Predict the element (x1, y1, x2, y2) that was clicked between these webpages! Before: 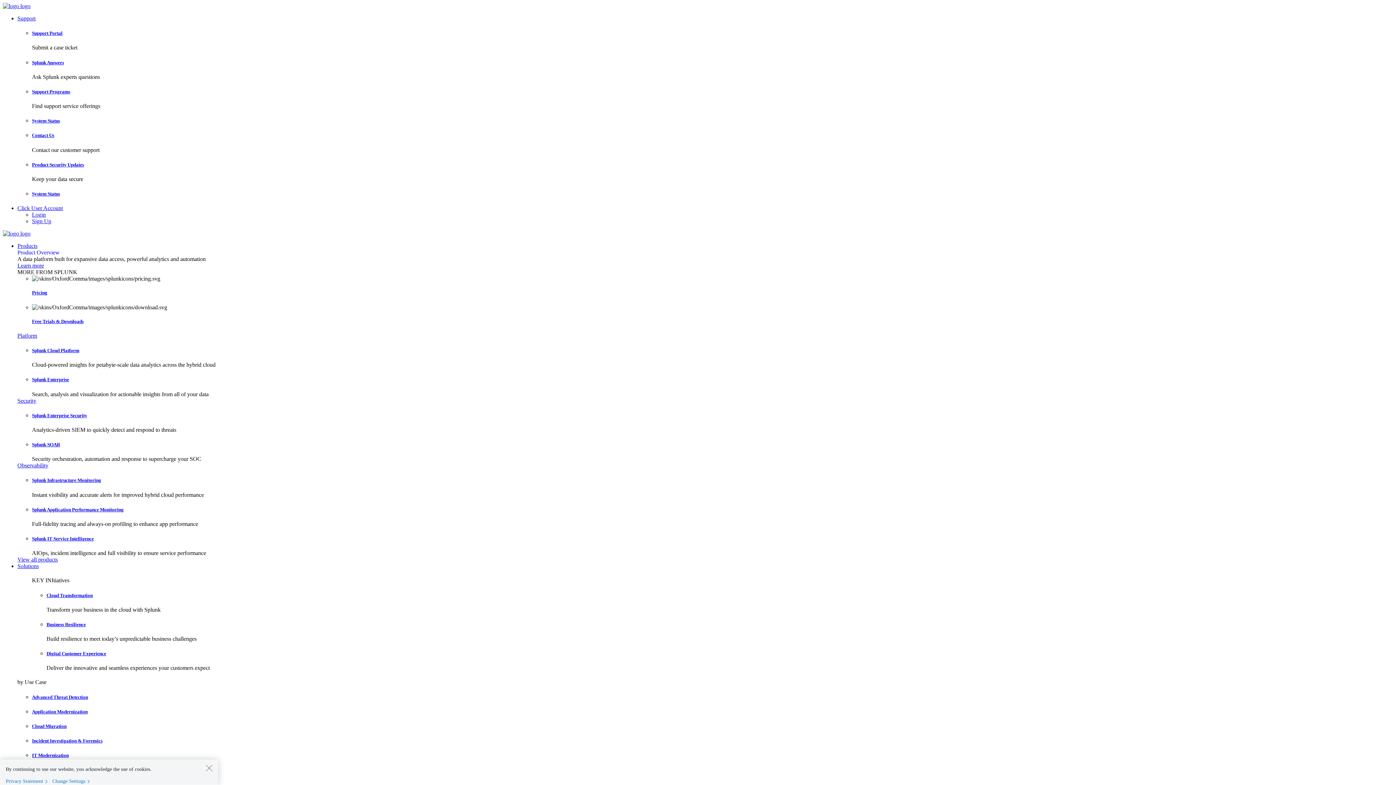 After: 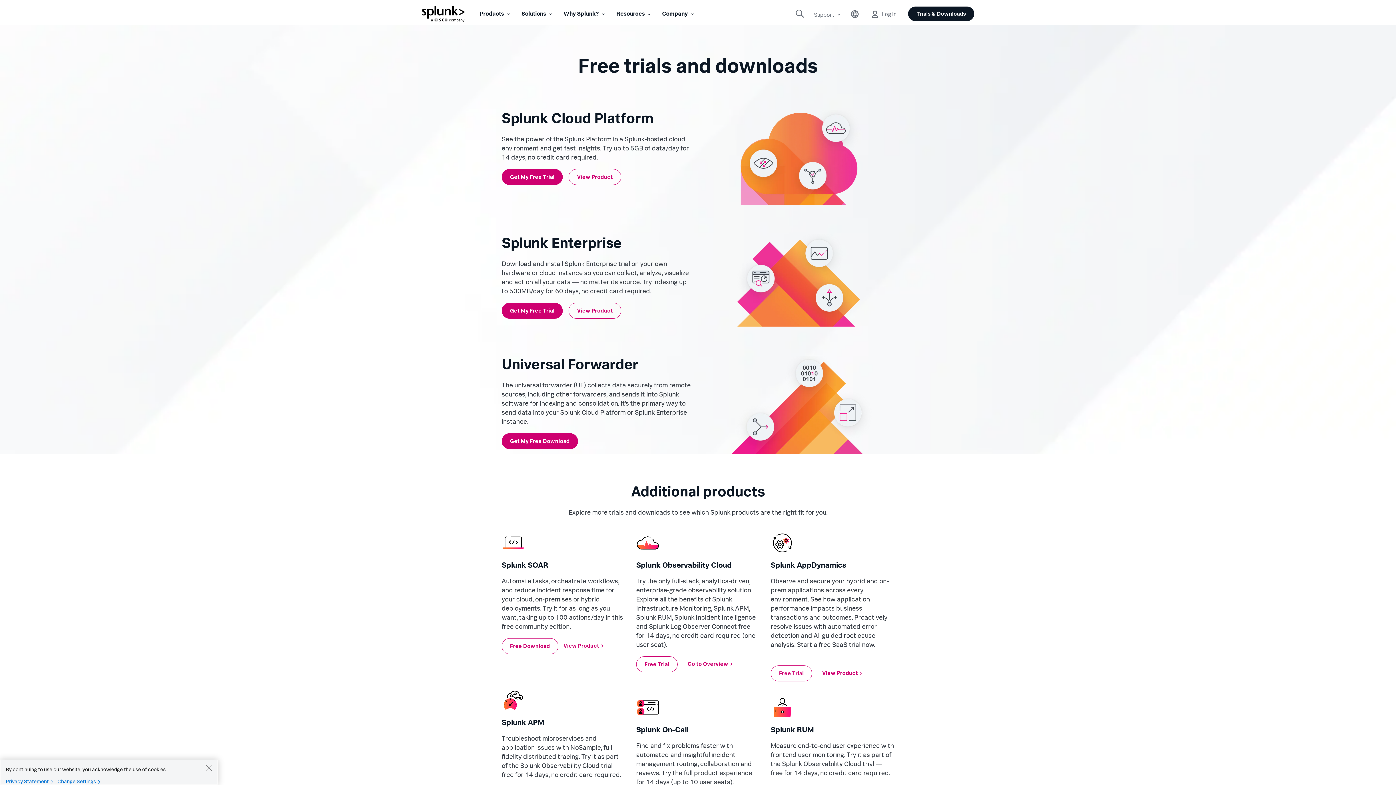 Action: label: Free Trials & Downloads bbox: (32, 318, 83, 324)